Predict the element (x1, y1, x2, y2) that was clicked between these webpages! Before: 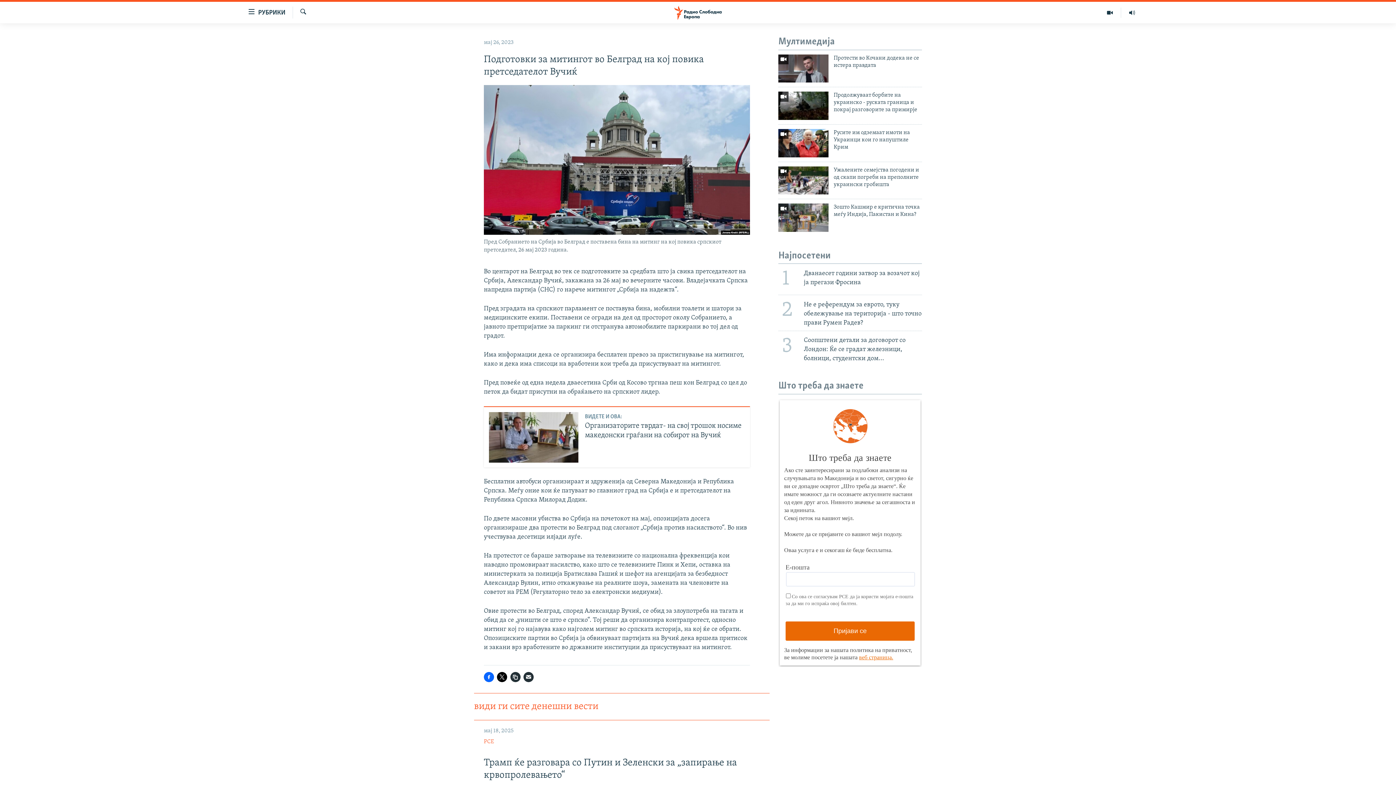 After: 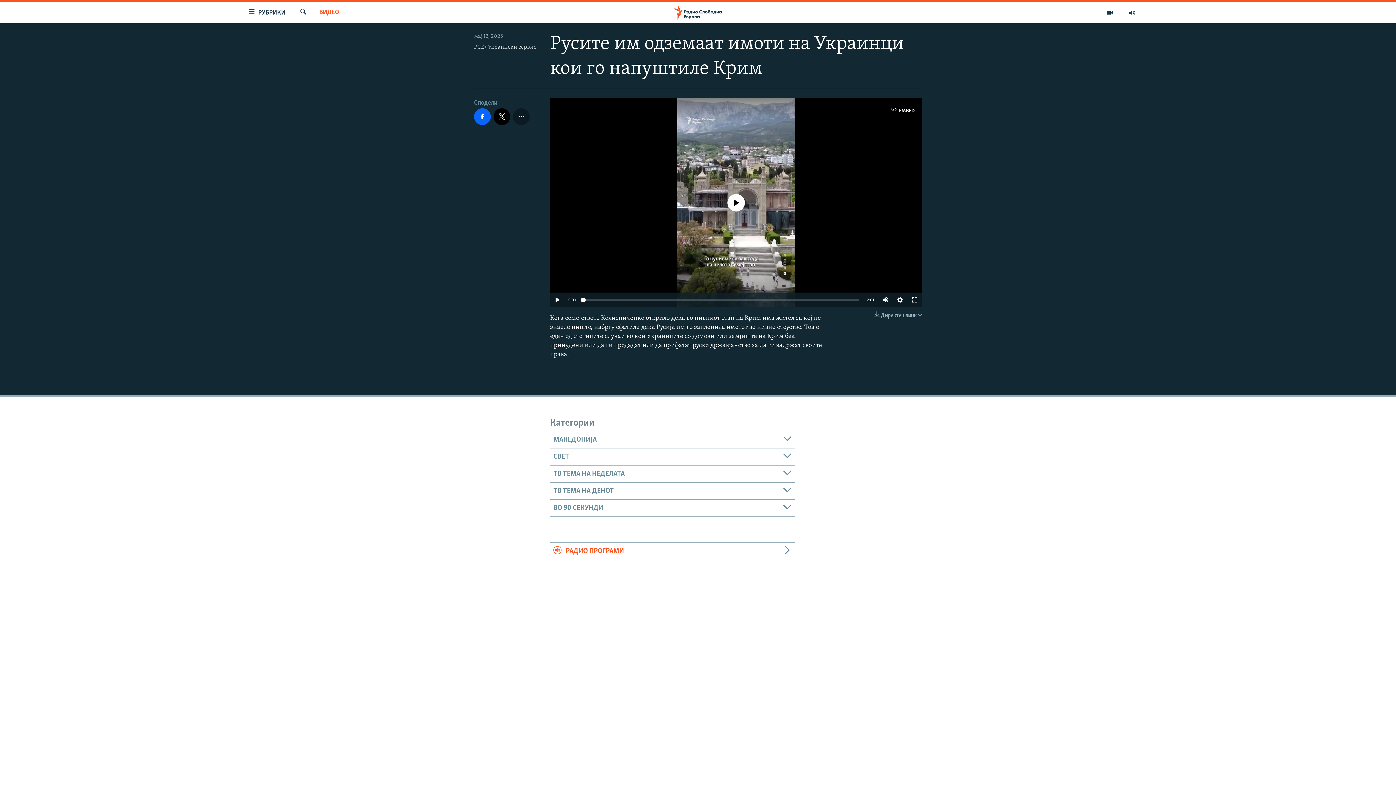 Action: bbox: (778, 129, 828, 157)